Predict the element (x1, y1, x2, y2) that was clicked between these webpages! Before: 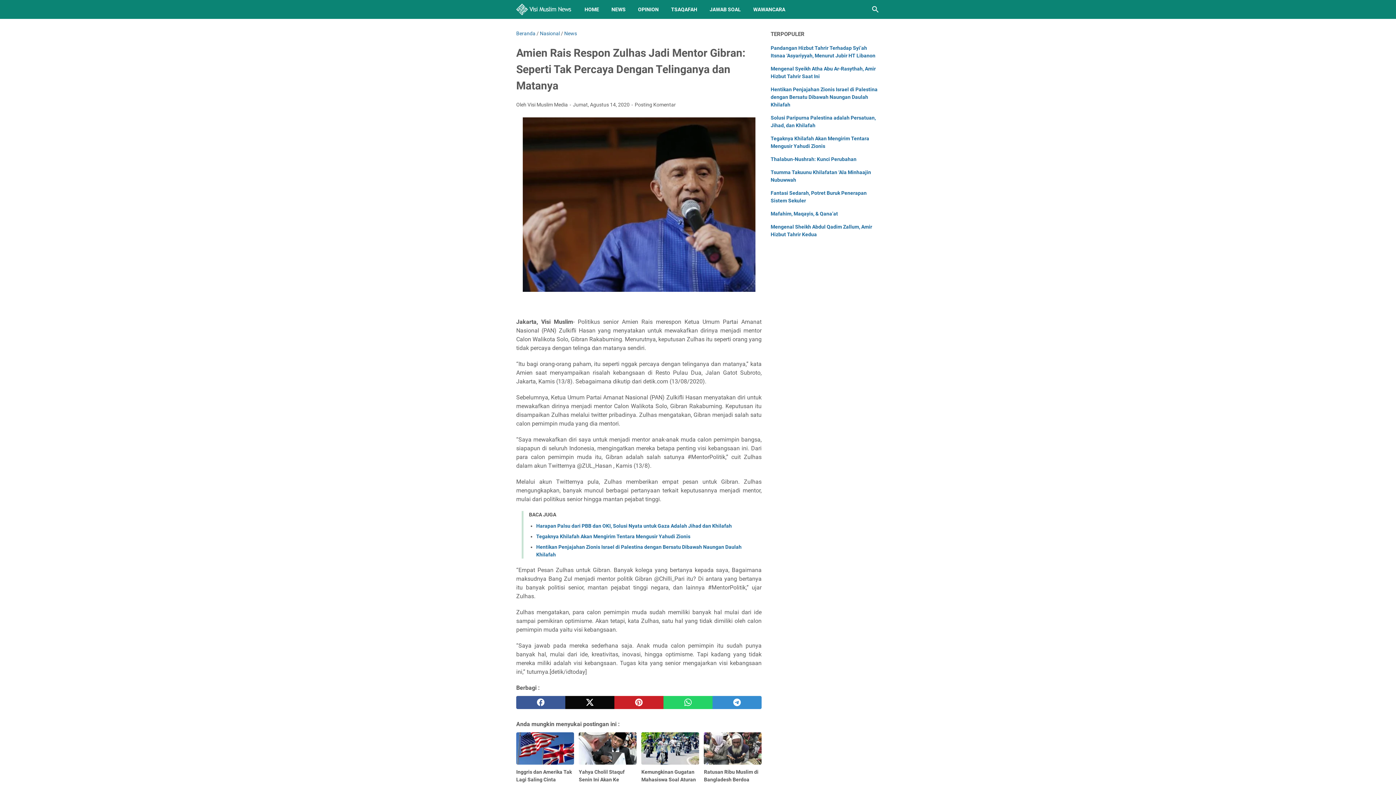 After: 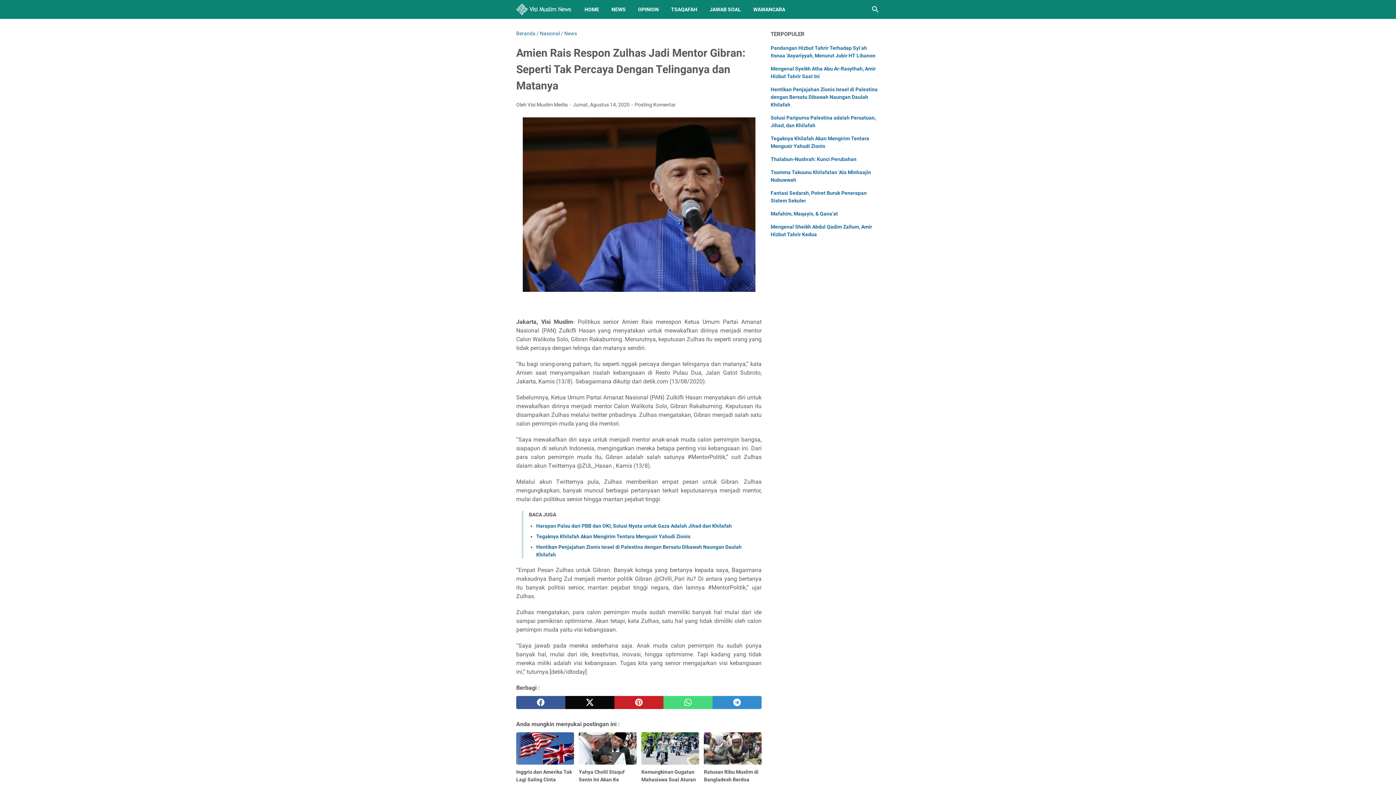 Action: label: whatsapp bbox: (663, 696, 712, 709)